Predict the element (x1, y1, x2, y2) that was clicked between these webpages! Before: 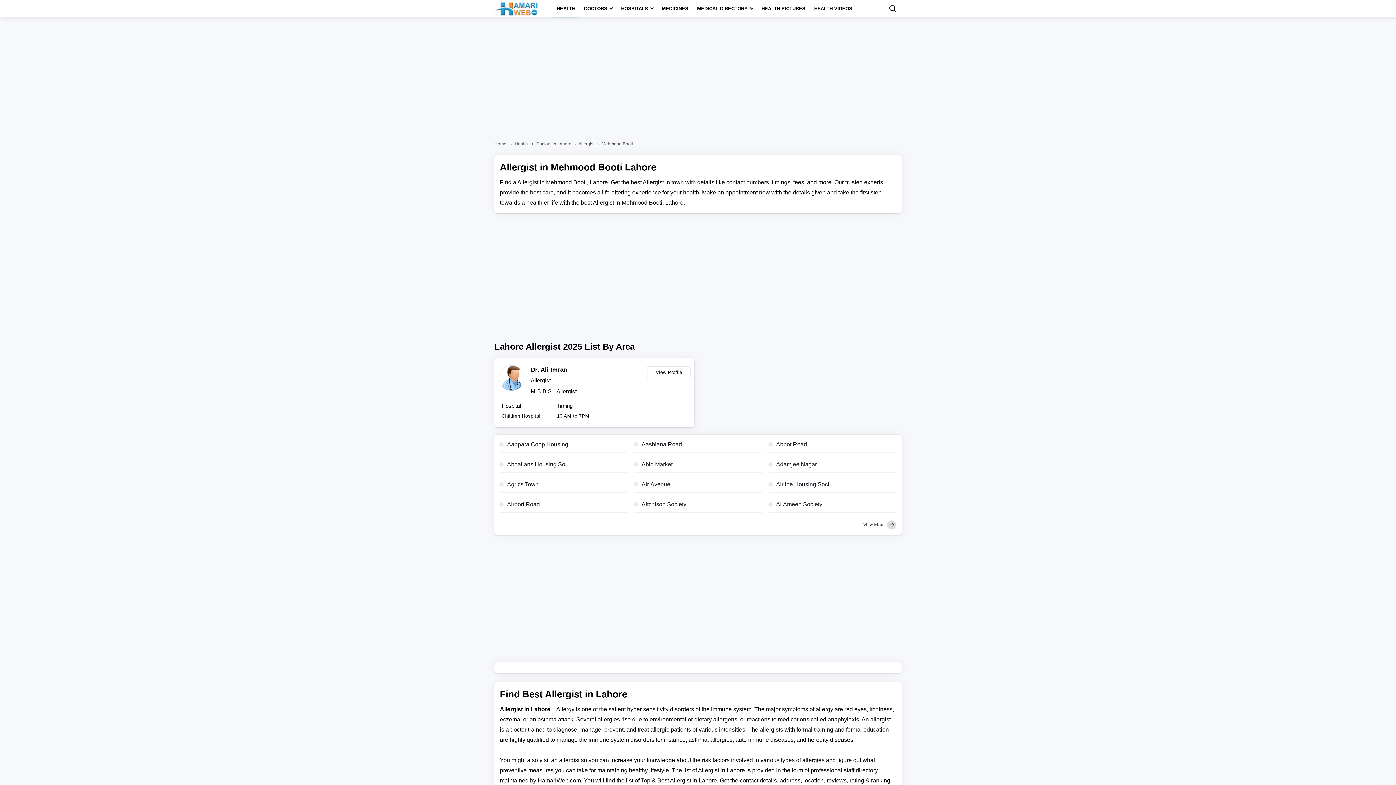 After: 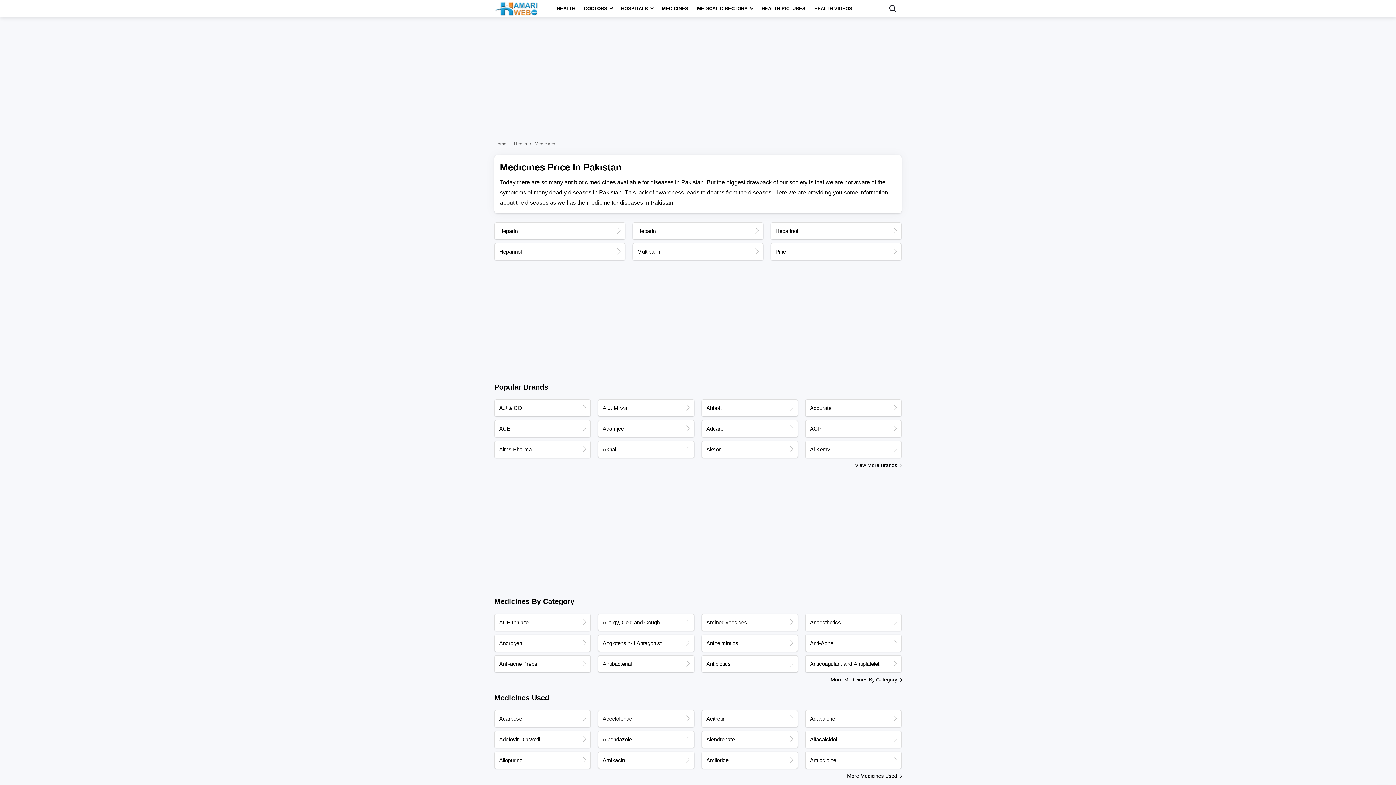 Action: label: MEDICINES bbox: (658, 0, 692, 17)